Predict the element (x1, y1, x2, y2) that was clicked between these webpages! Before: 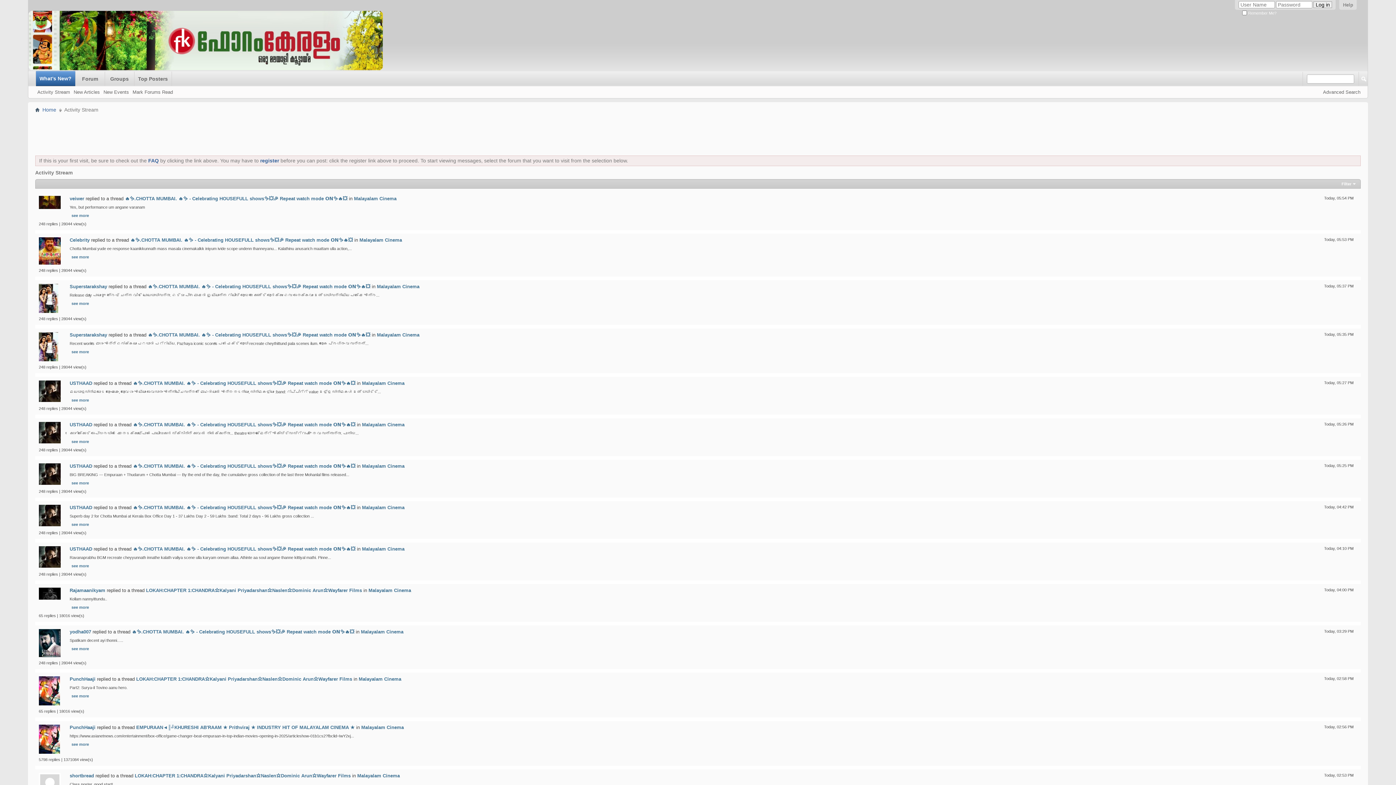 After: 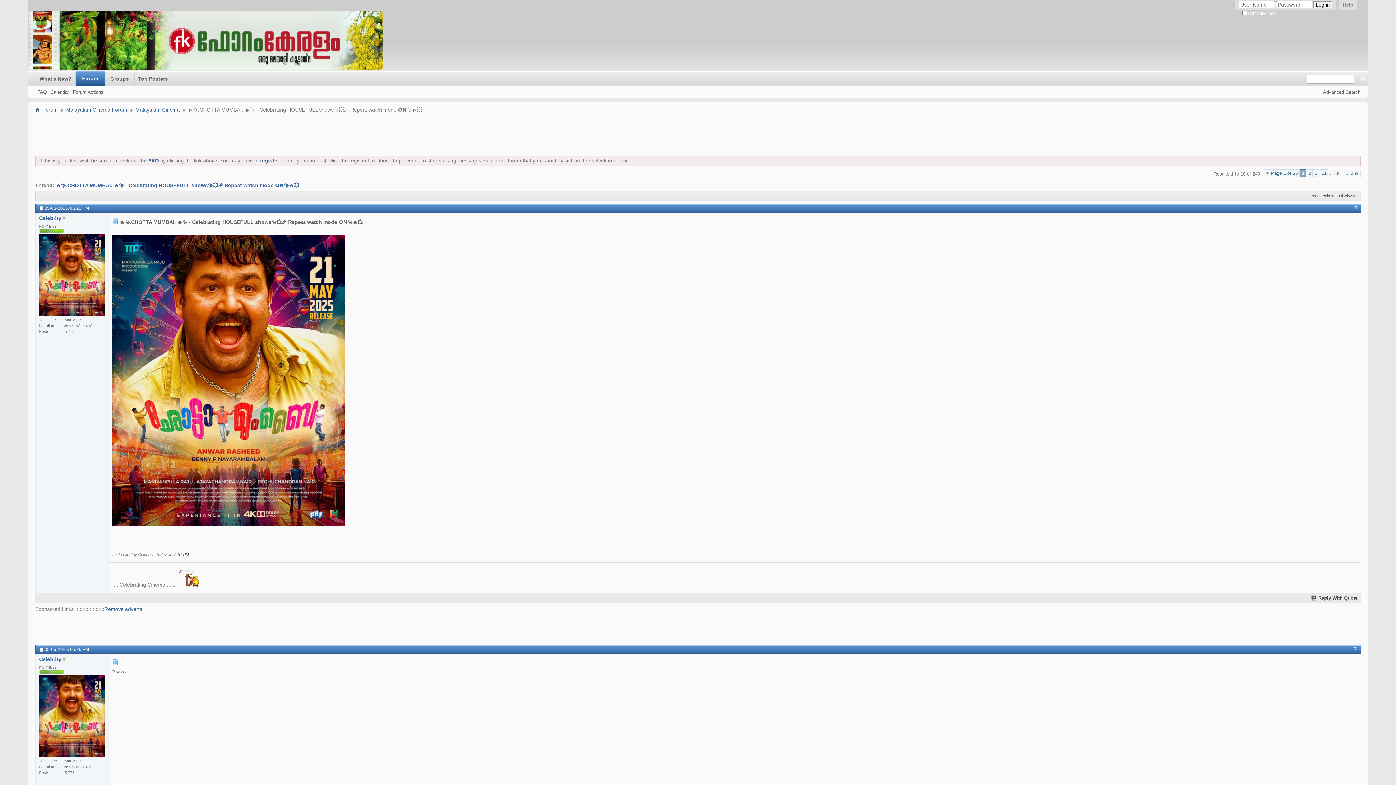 Action: bbox: (133, 463, 355, 469) label: 🔥✨.CHOTTA MUMBAI. 🔥✨ - Celebrating HOUSEFULL shows✨💥🎉 Repeat watch mode 𝗢𝗡✨🔥💥